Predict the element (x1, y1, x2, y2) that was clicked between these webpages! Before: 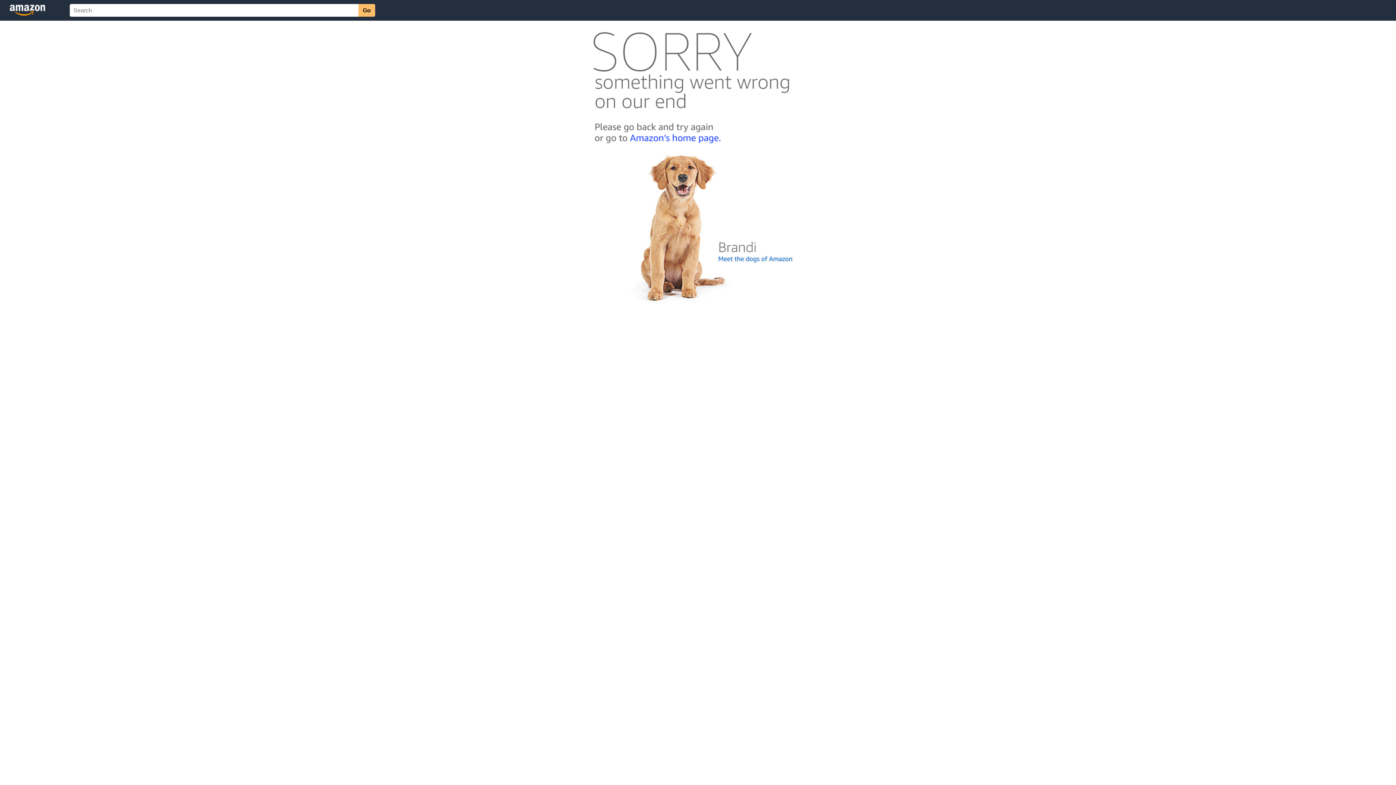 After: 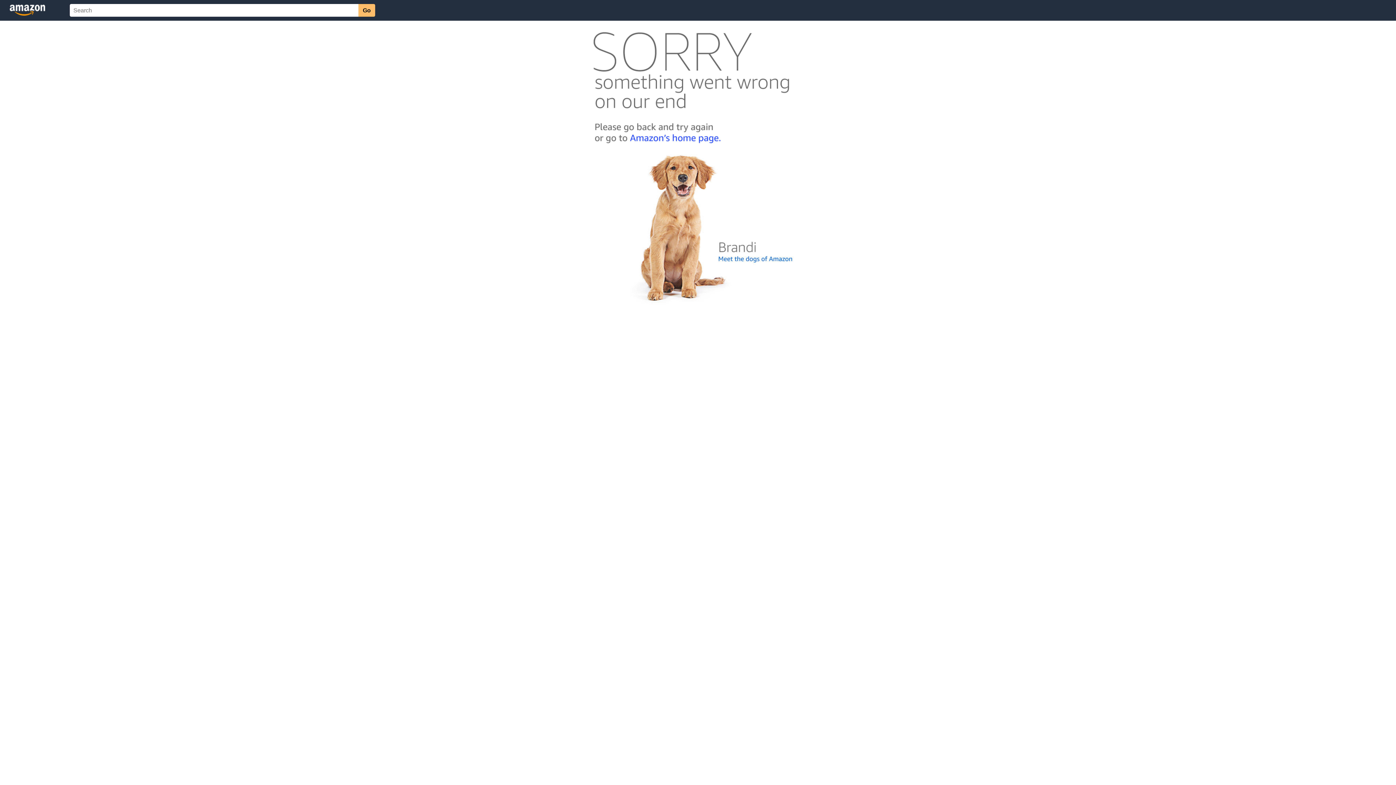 Action: bbox: (592, 300, 803, 306)